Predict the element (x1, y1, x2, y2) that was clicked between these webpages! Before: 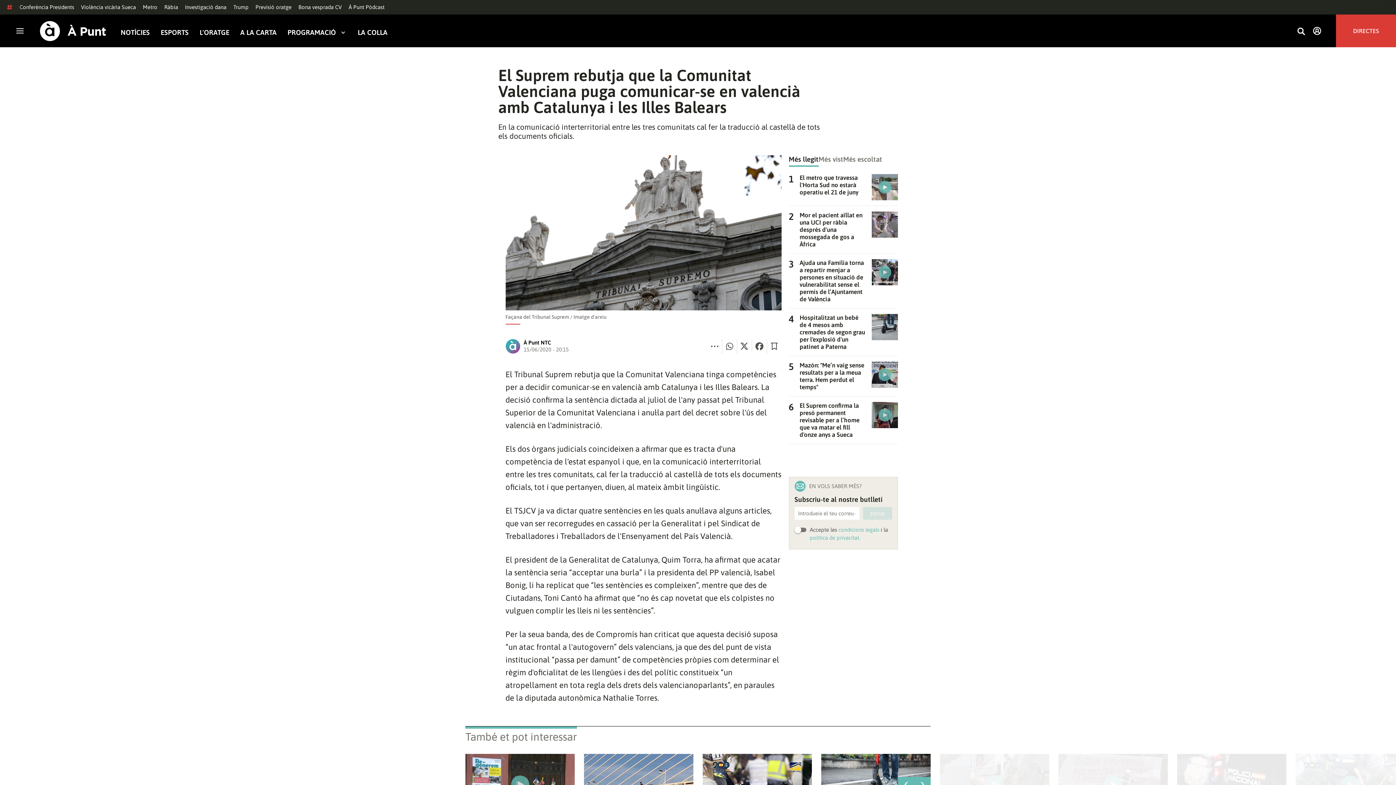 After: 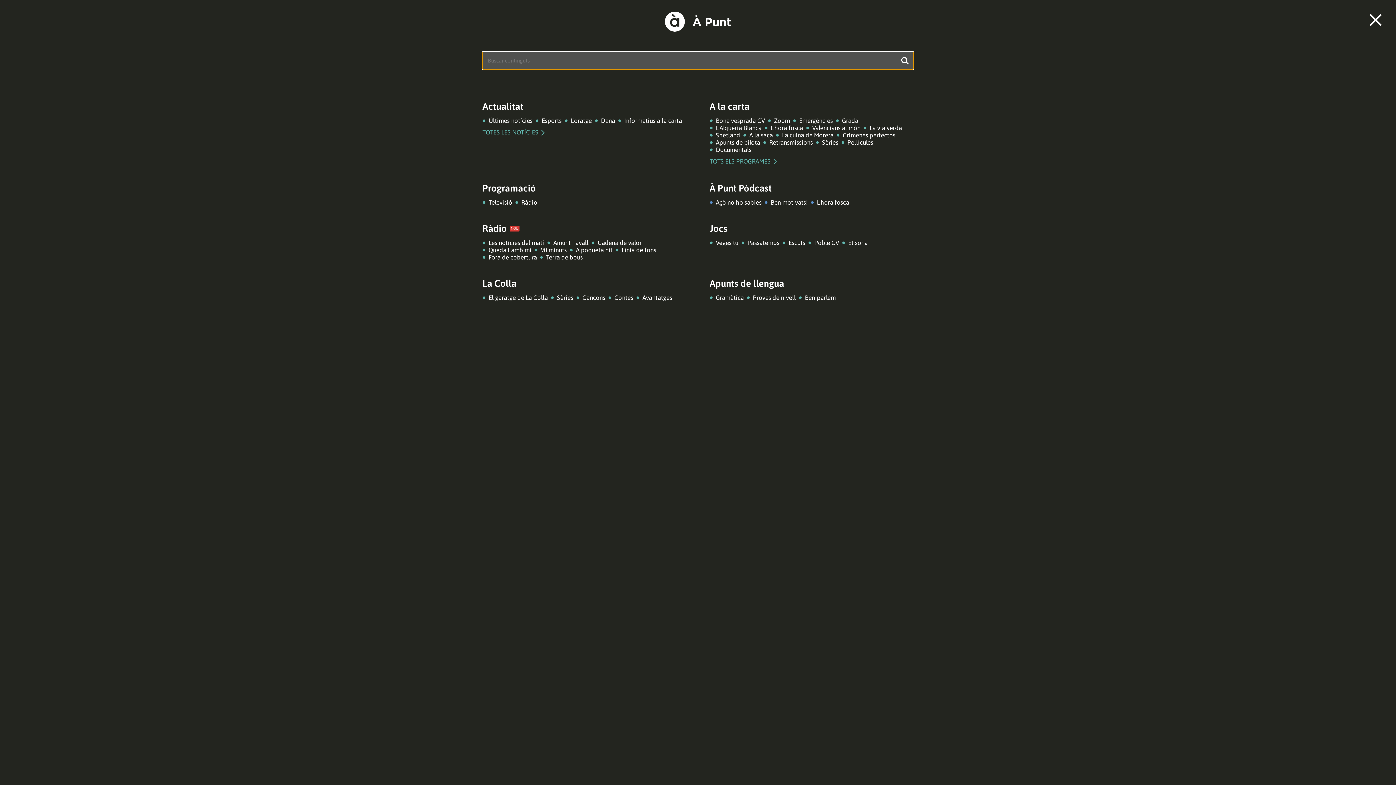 Action: bbox: (1297, 26, 1305, 36) label: Busca continguts